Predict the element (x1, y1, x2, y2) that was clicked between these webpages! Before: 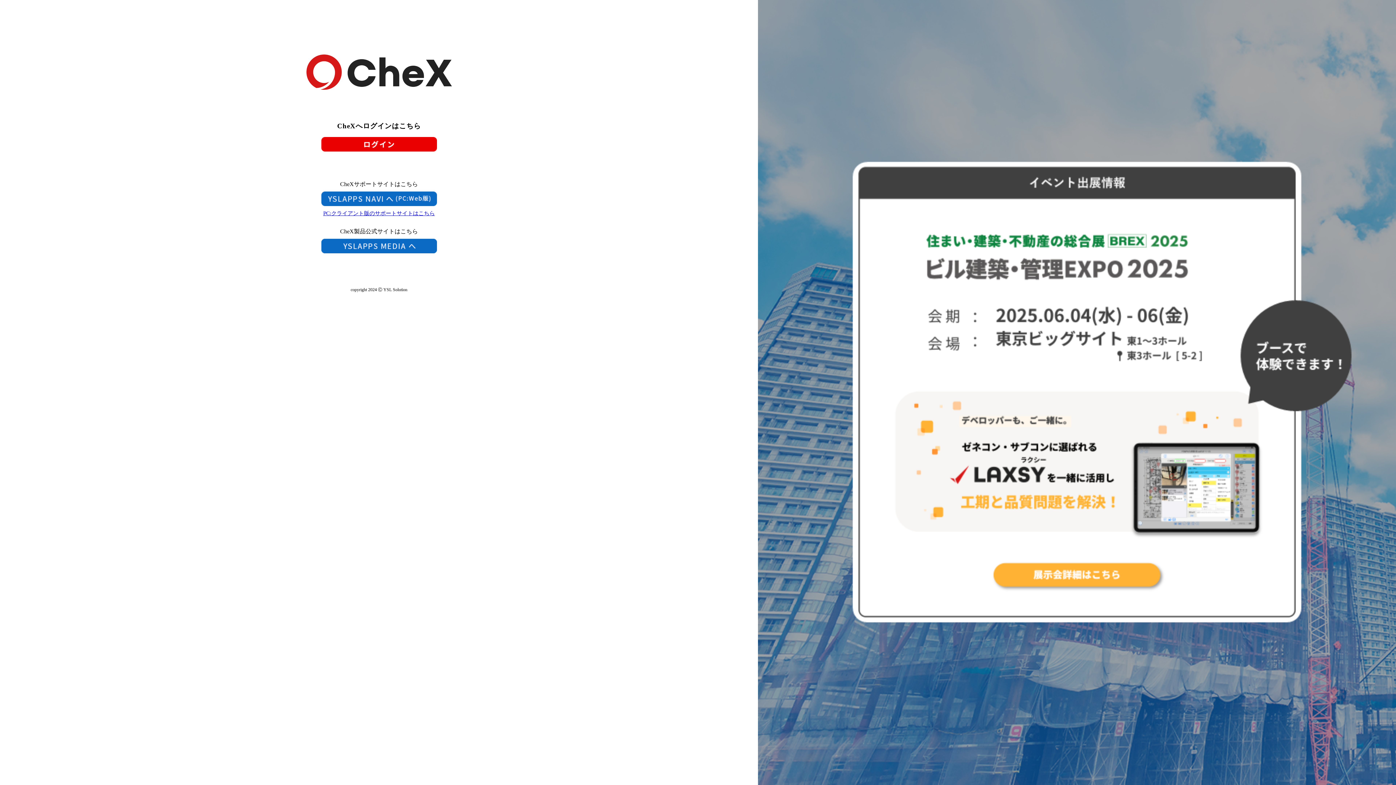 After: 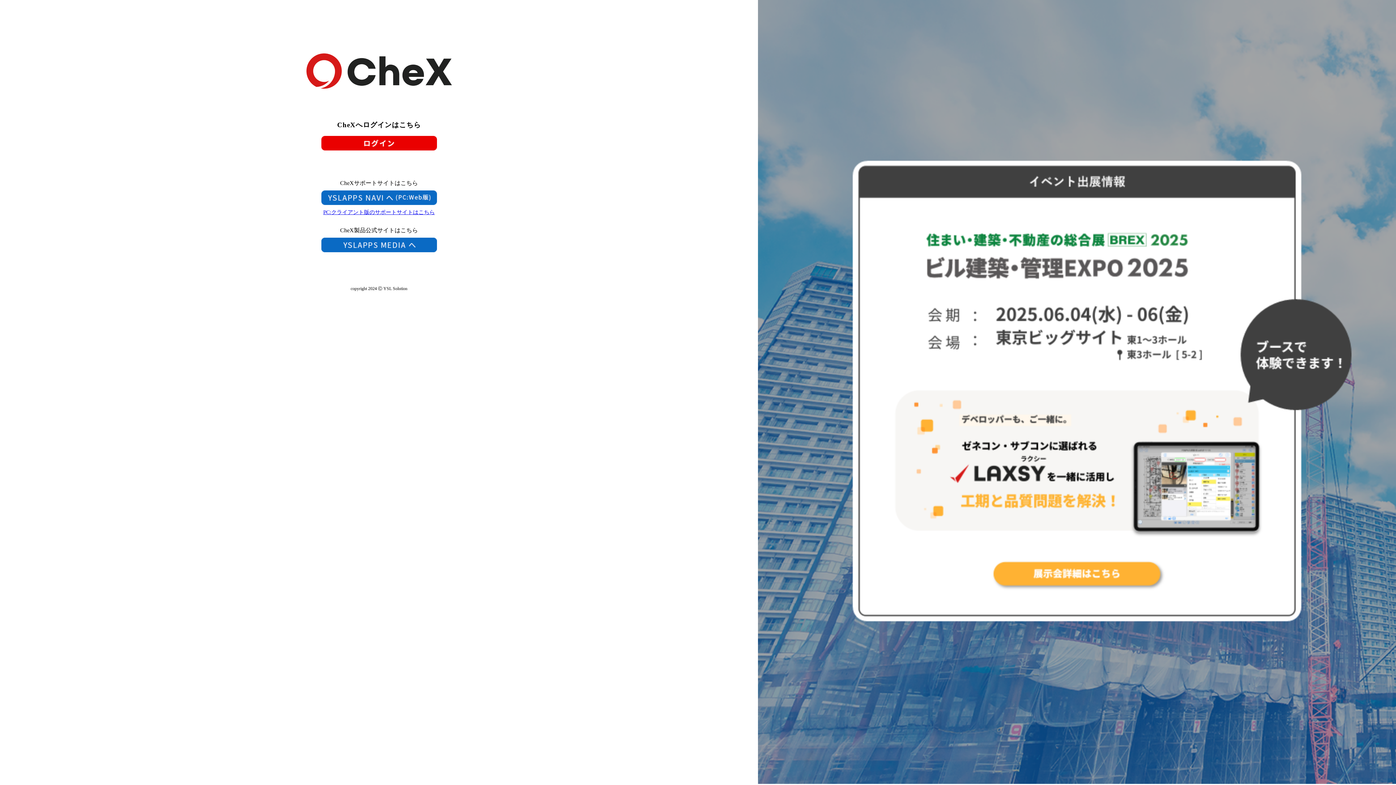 Action: bbox: (758, 780, 1396, 786)